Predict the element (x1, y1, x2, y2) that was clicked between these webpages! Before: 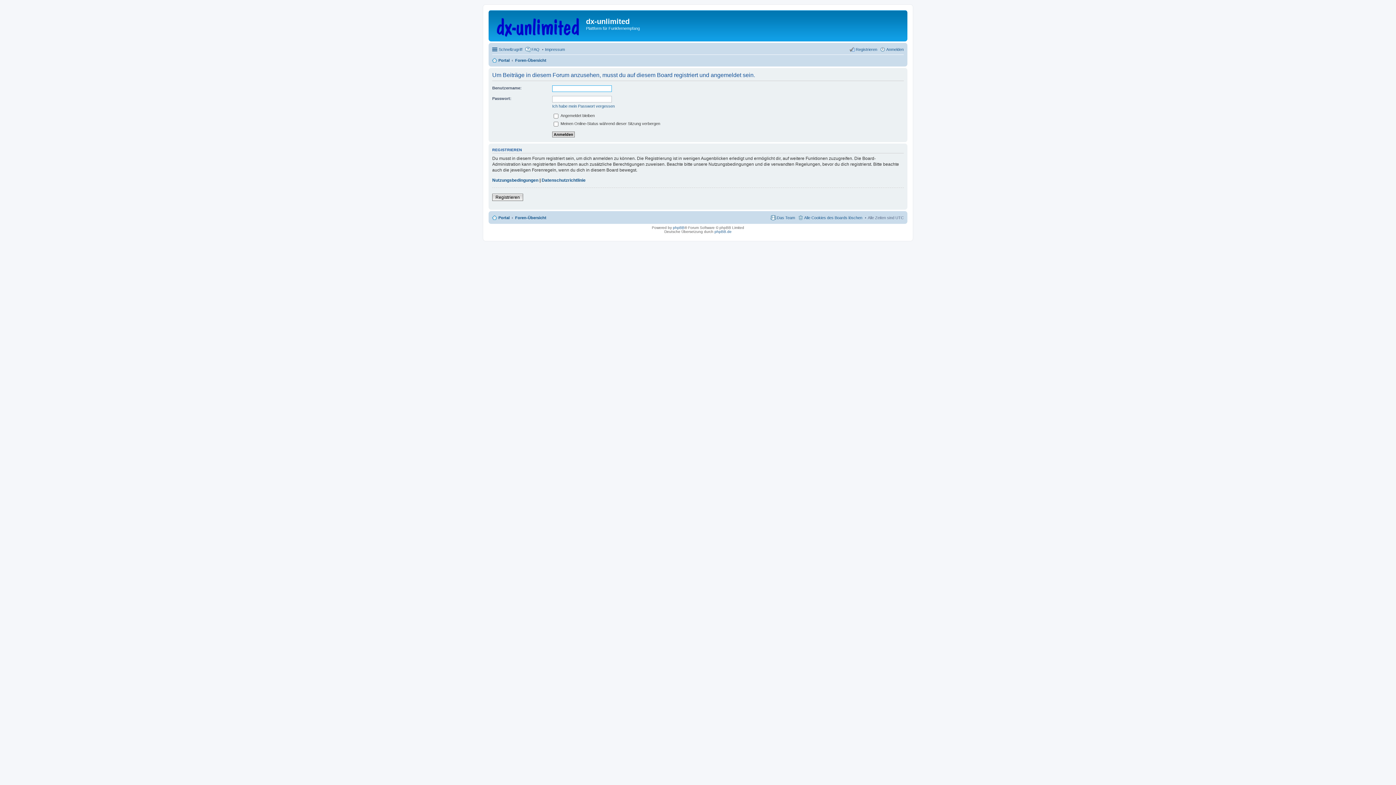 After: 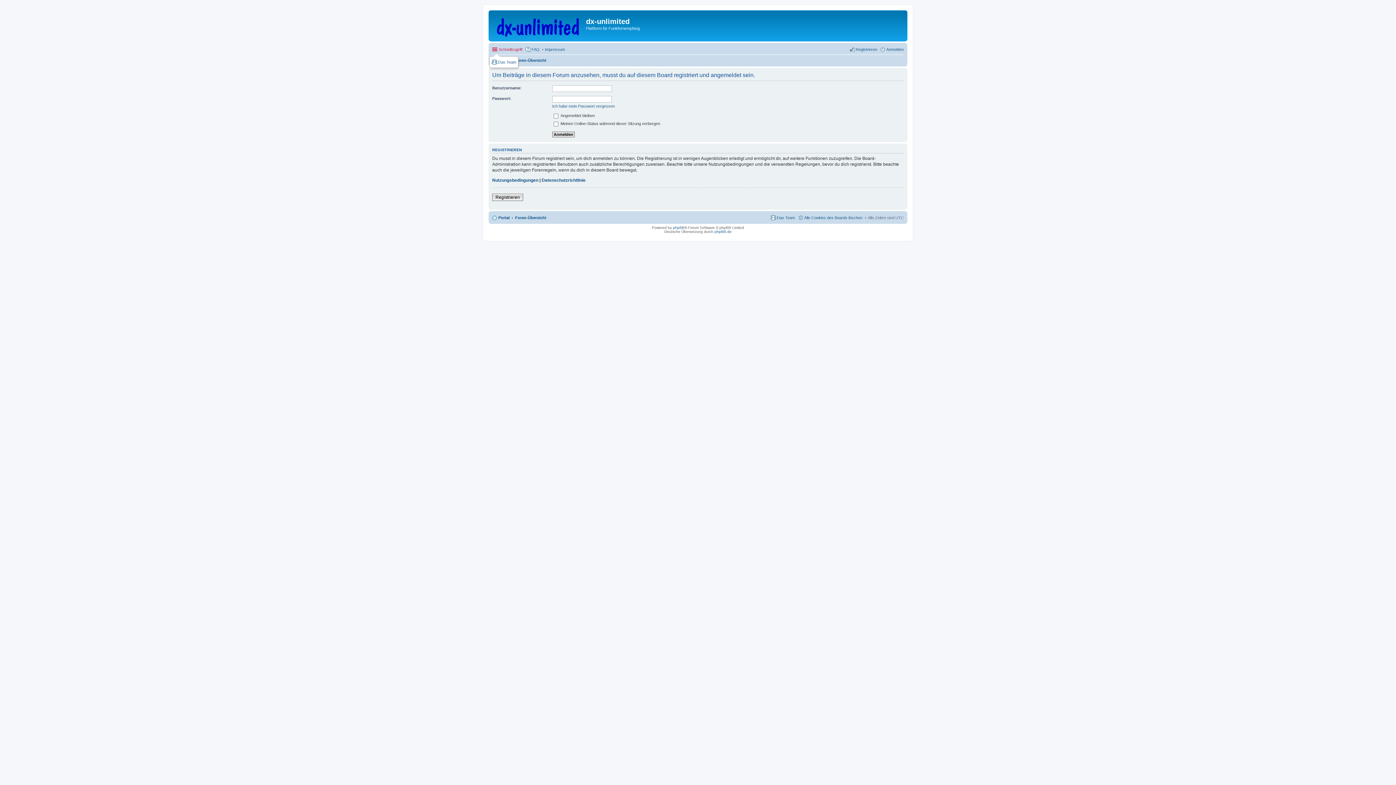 Action: label: Schnellzugriff bbox: (492, 45, 522, 53)